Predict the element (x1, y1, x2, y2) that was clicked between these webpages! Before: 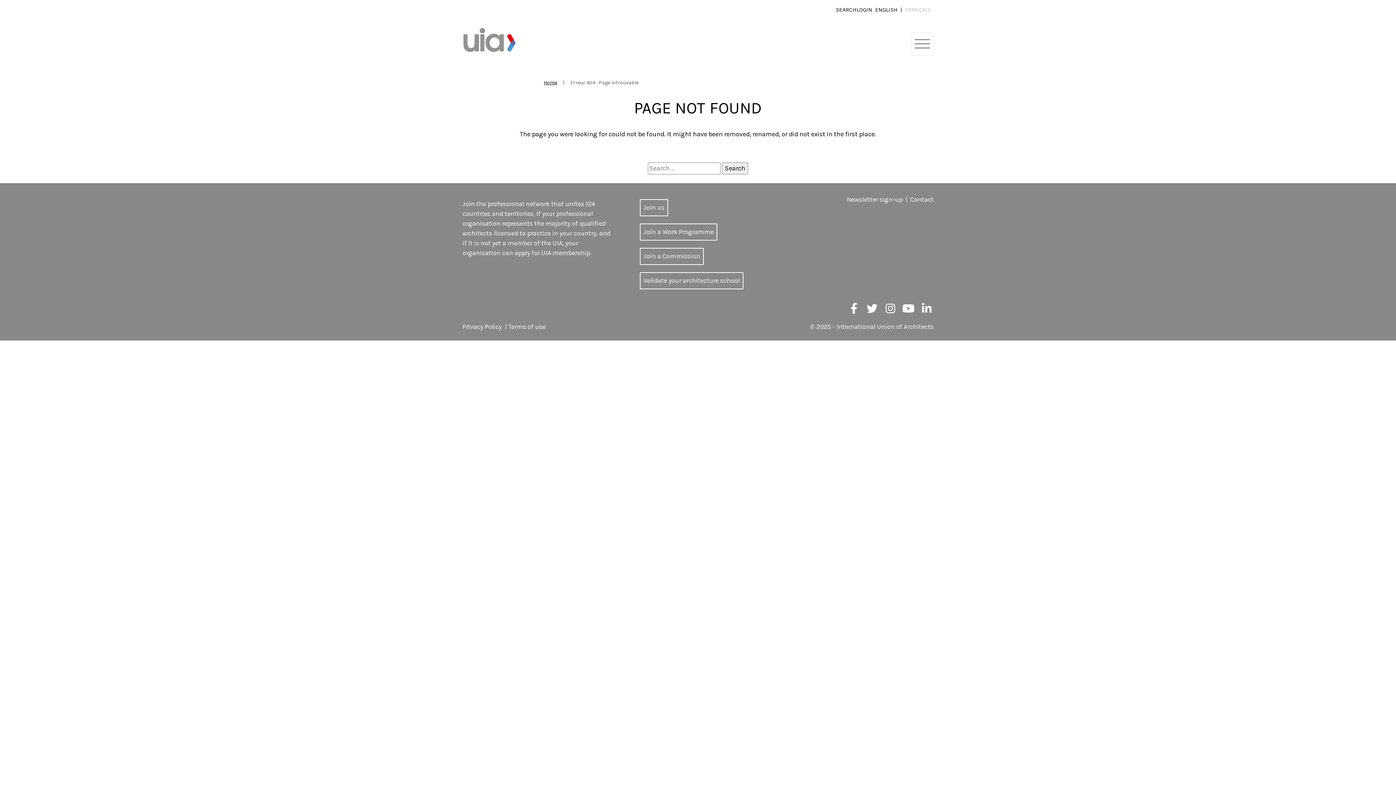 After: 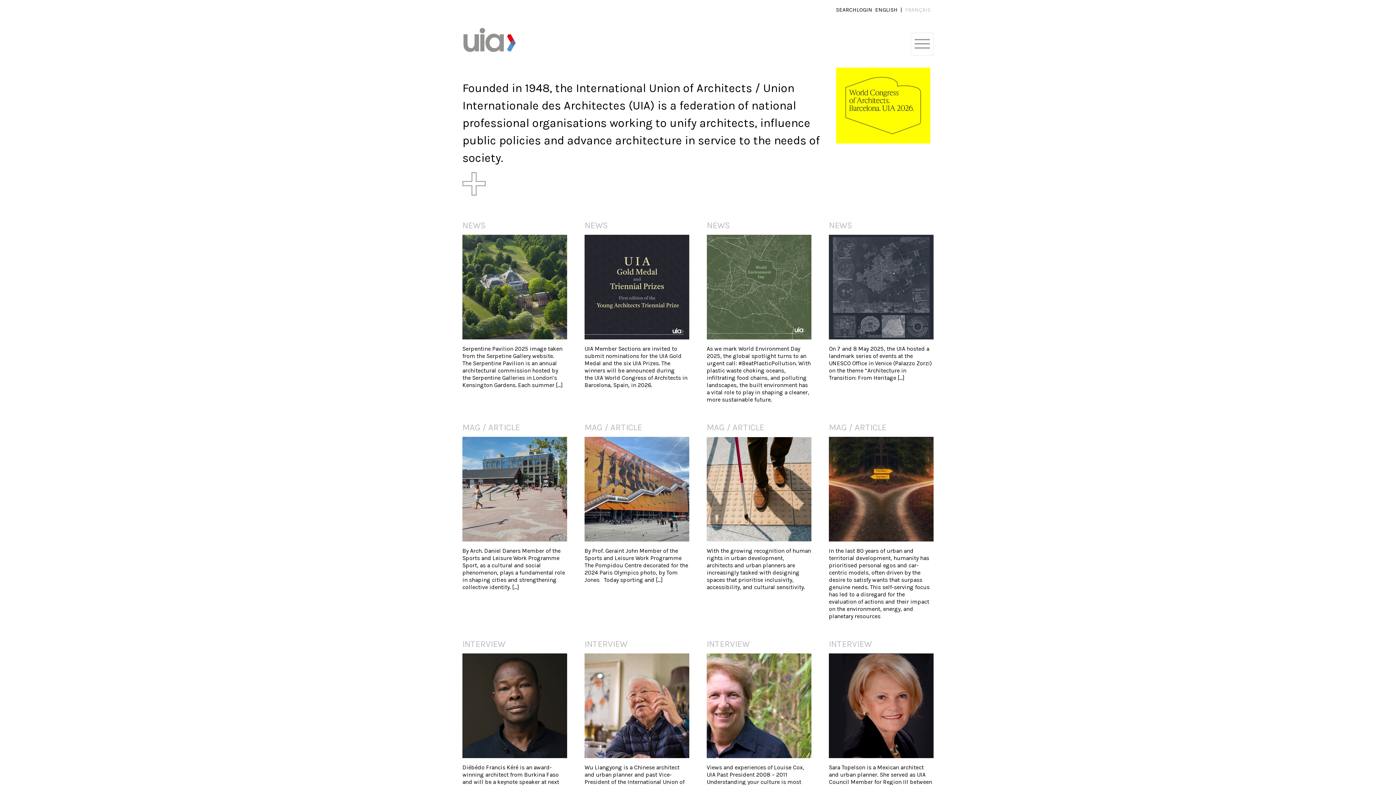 Action: bbox: (462, 27, 517, 52)